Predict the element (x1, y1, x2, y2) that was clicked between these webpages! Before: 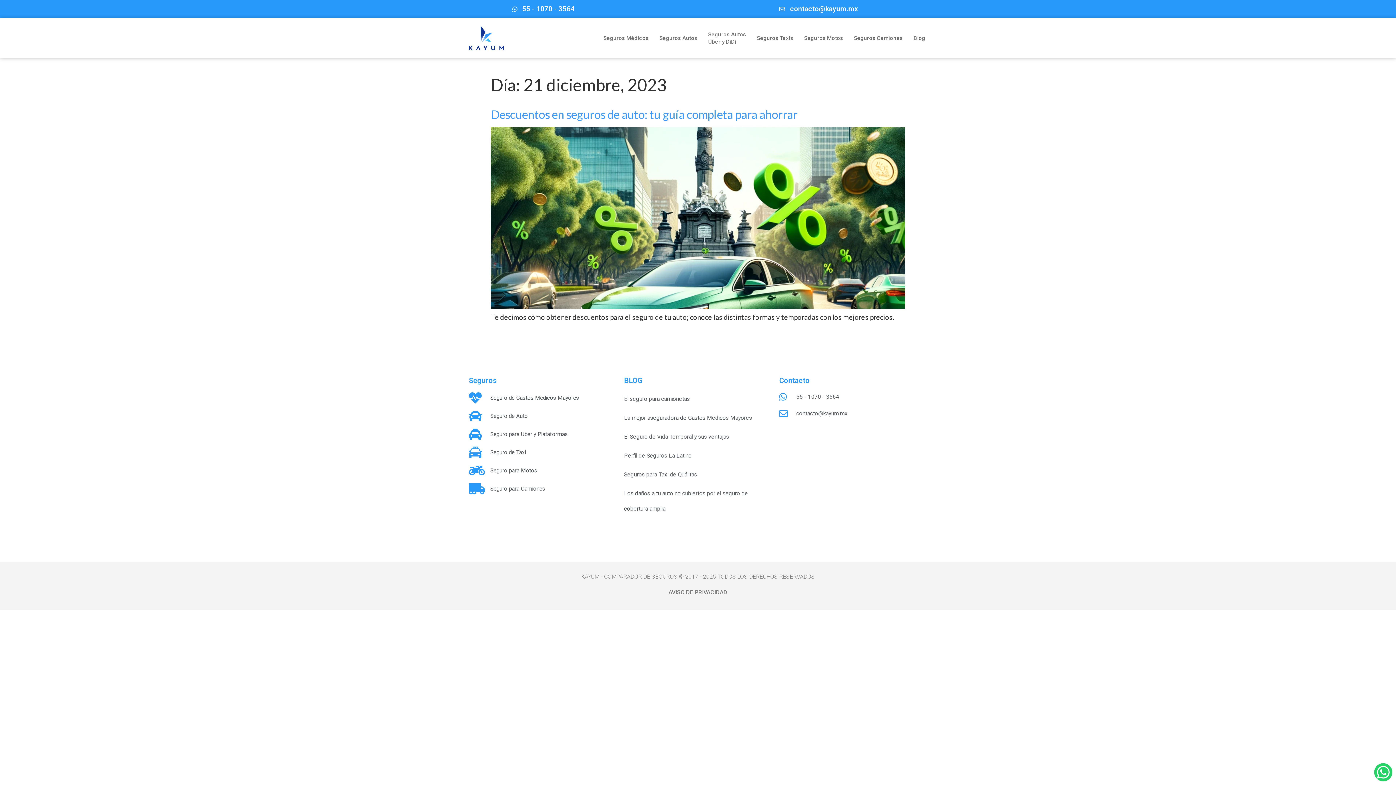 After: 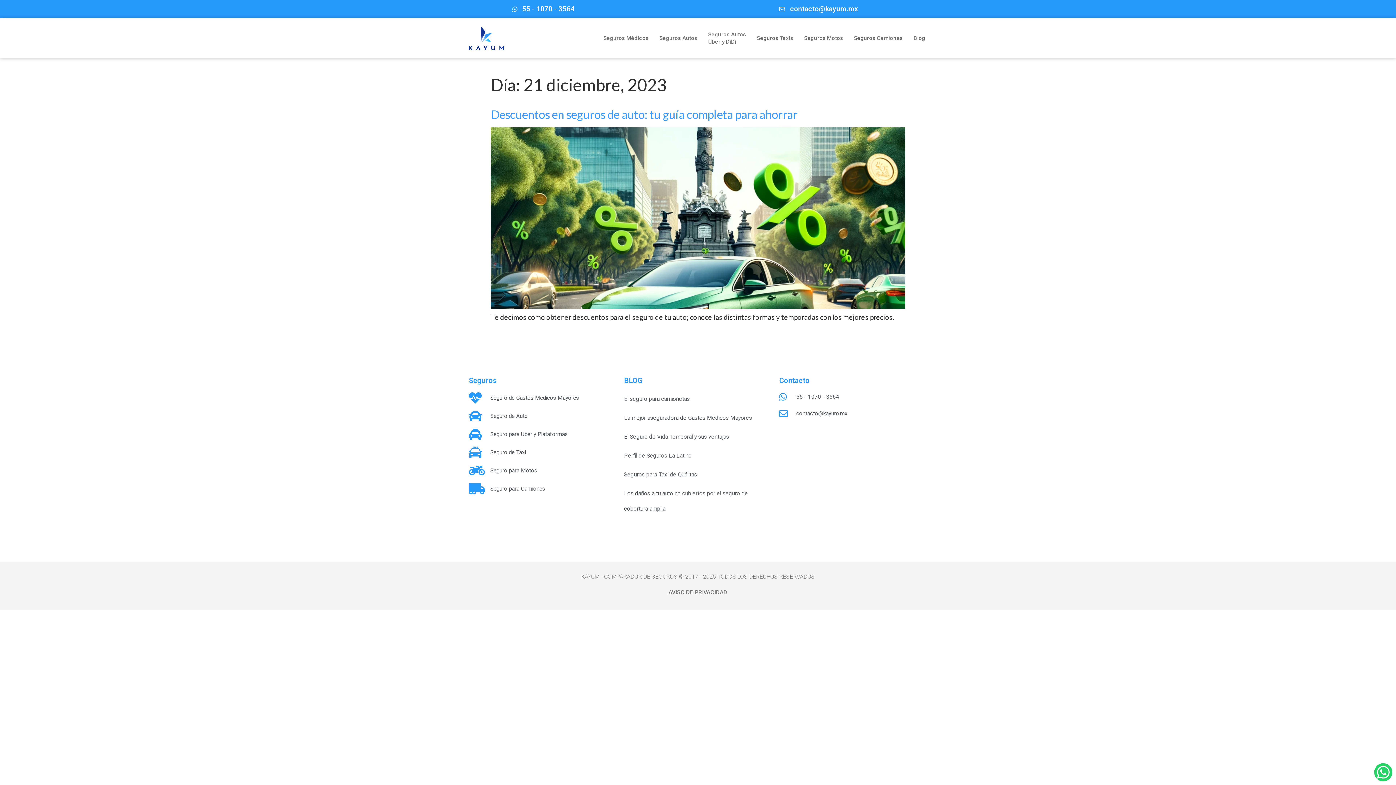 Action: bbox: (469, 3, 616, 14) label: 55 - 1070 - 3564